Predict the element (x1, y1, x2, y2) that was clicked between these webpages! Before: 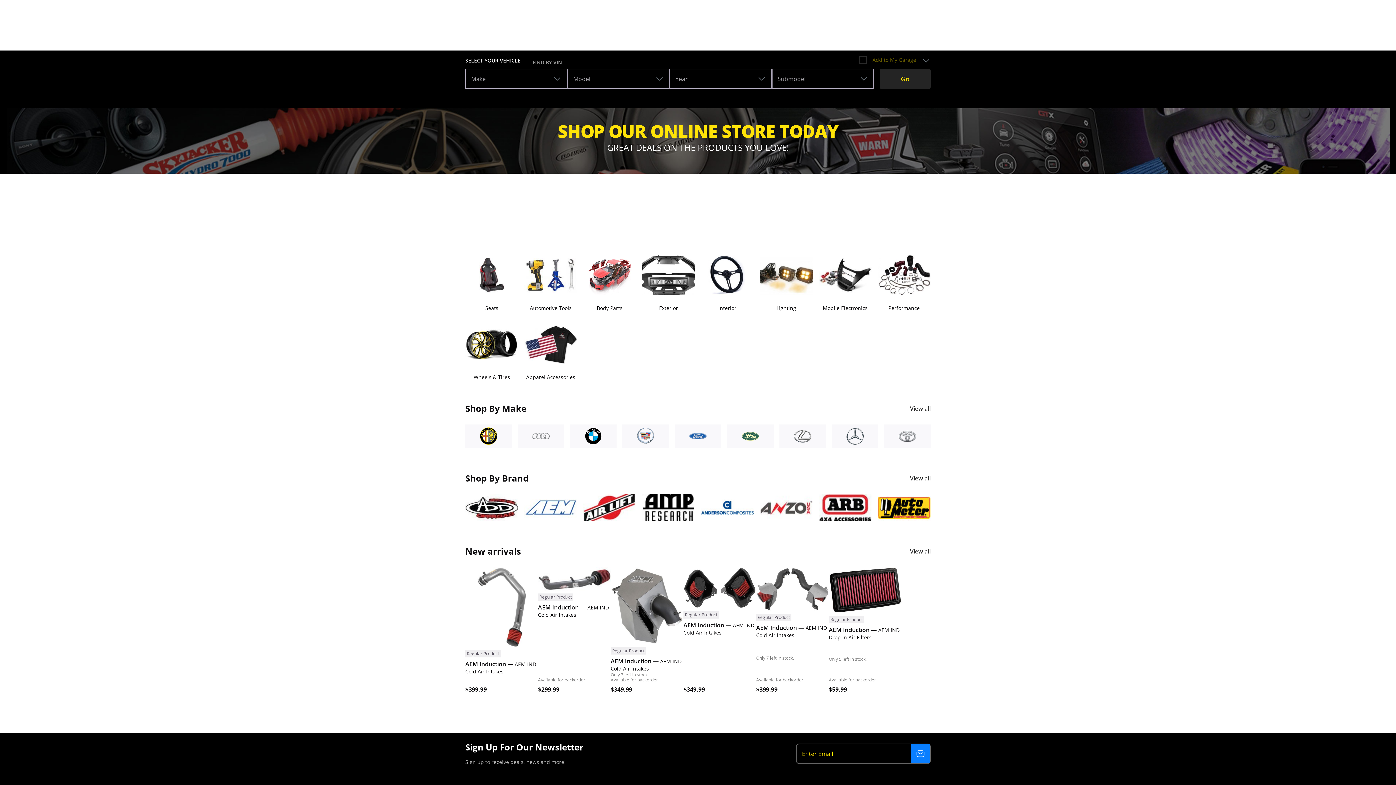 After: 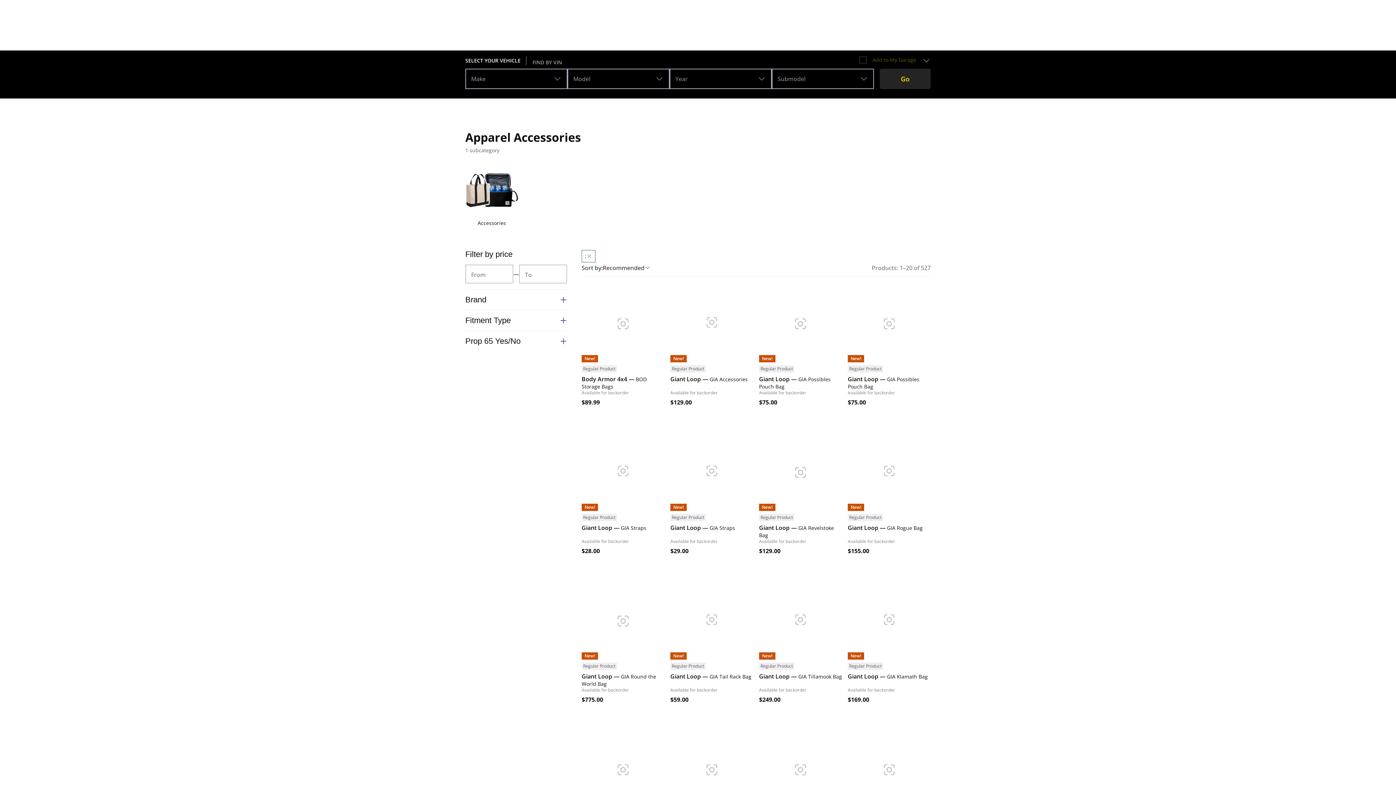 Action: bbox: (524, 317, 577, 381) label: Apparel Accessories